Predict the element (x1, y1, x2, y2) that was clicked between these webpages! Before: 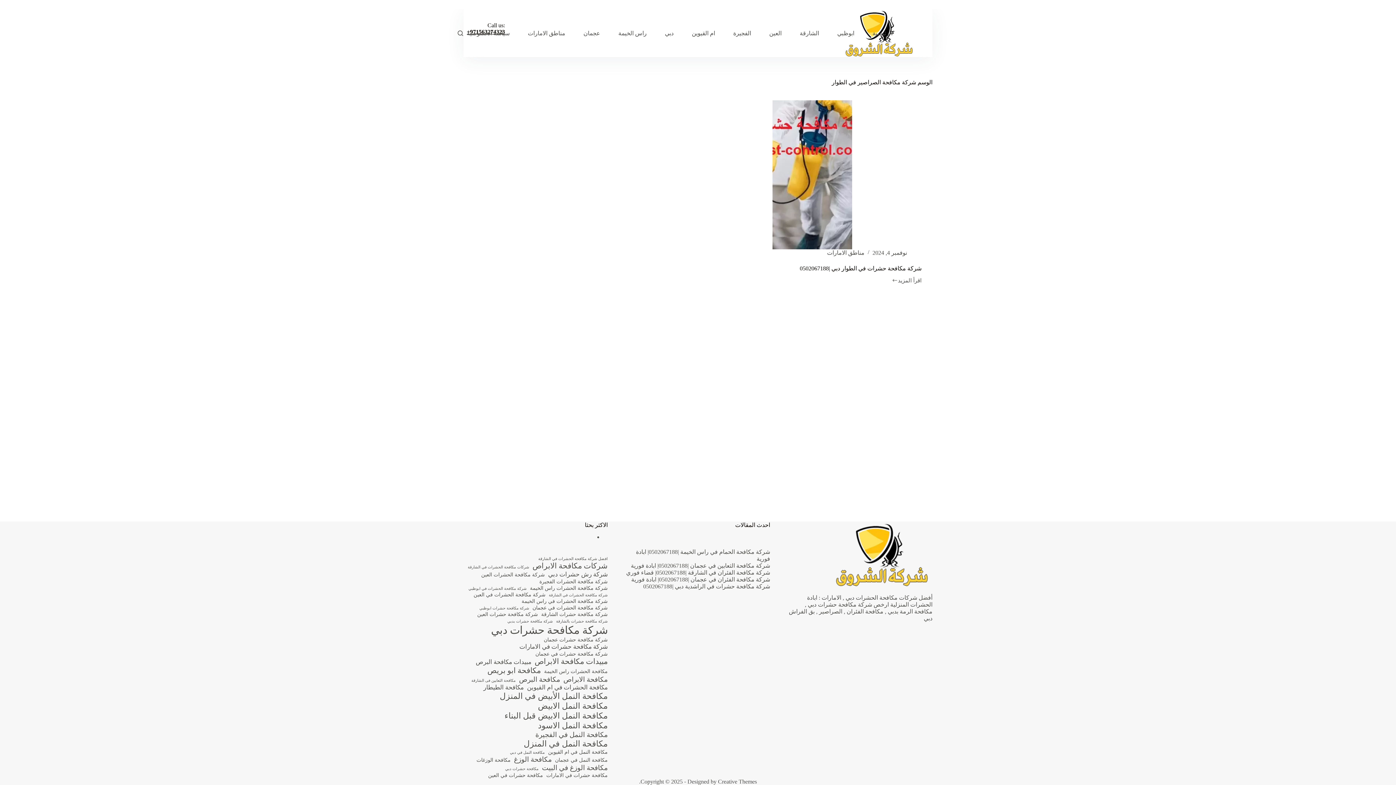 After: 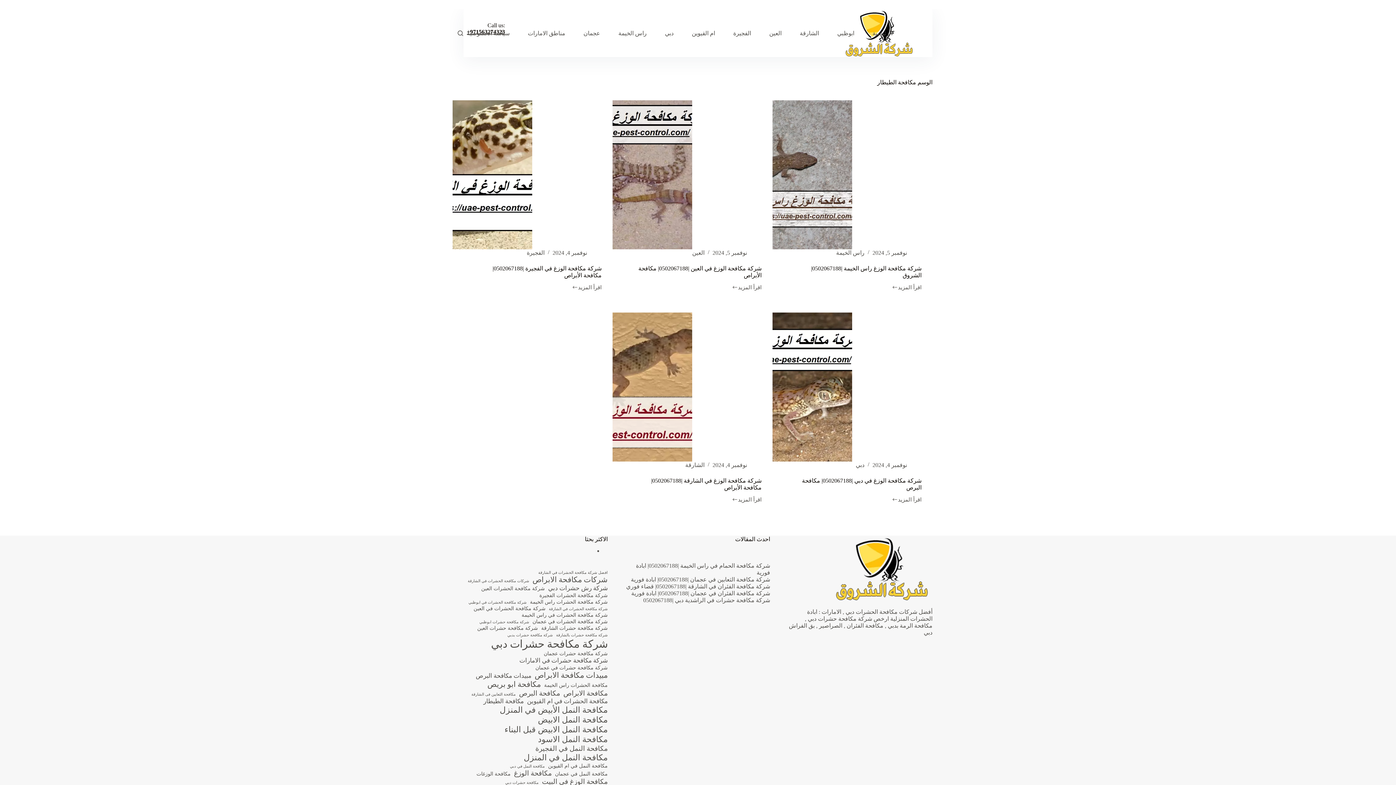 Action: label: مكافحة الطيطار (5 عناصر) bbox: (483, 684, 523, 691)